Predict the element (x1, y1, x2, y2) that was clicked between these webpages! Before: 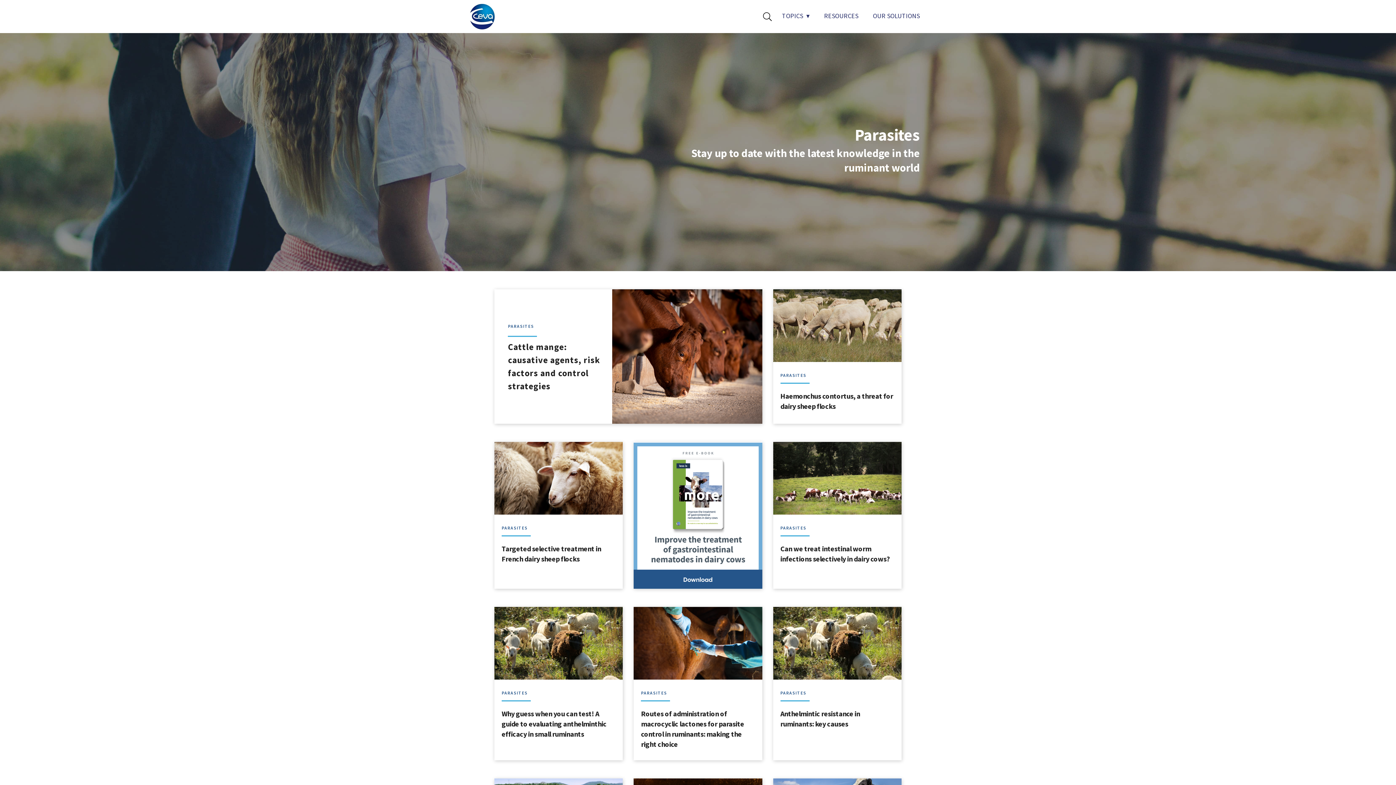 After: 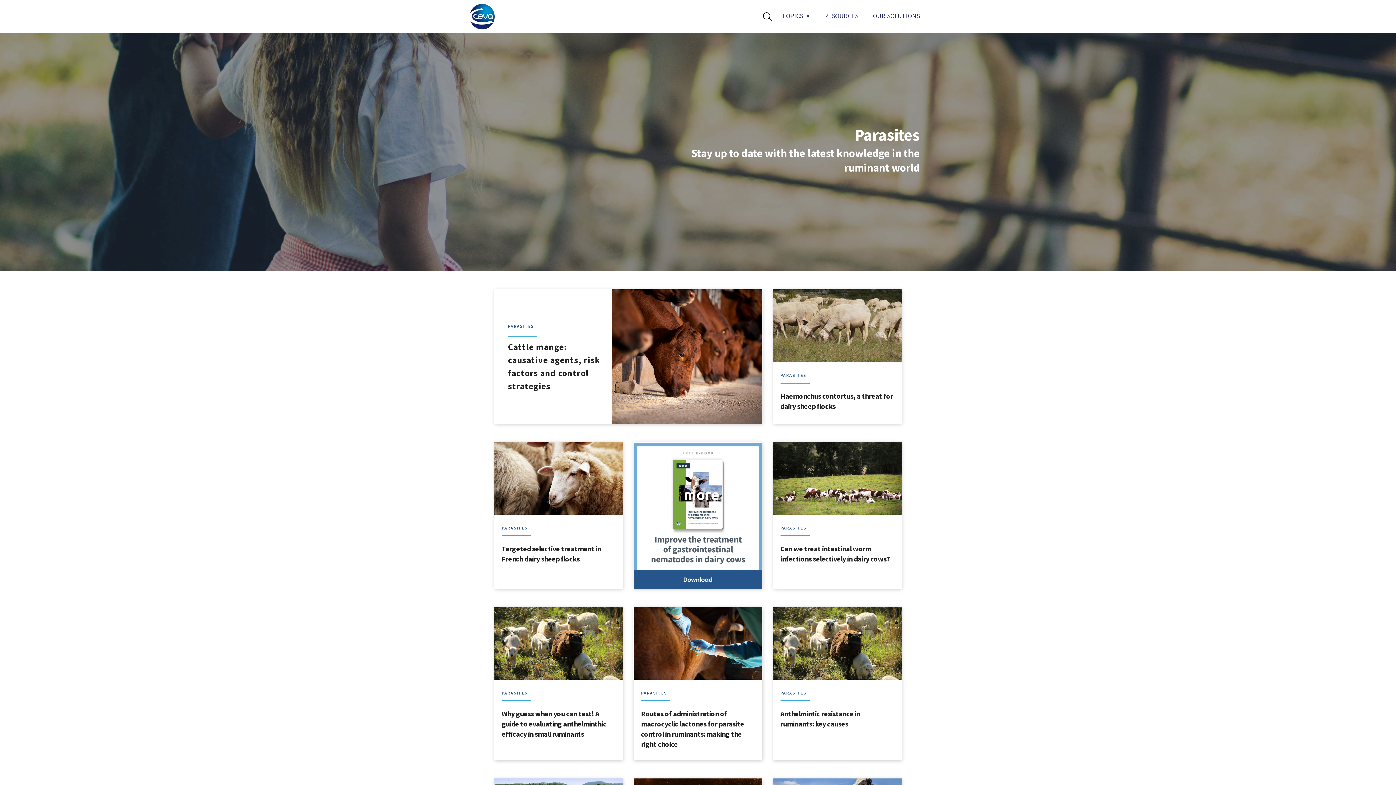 Action: bbox: (633, 581, 762, 589)